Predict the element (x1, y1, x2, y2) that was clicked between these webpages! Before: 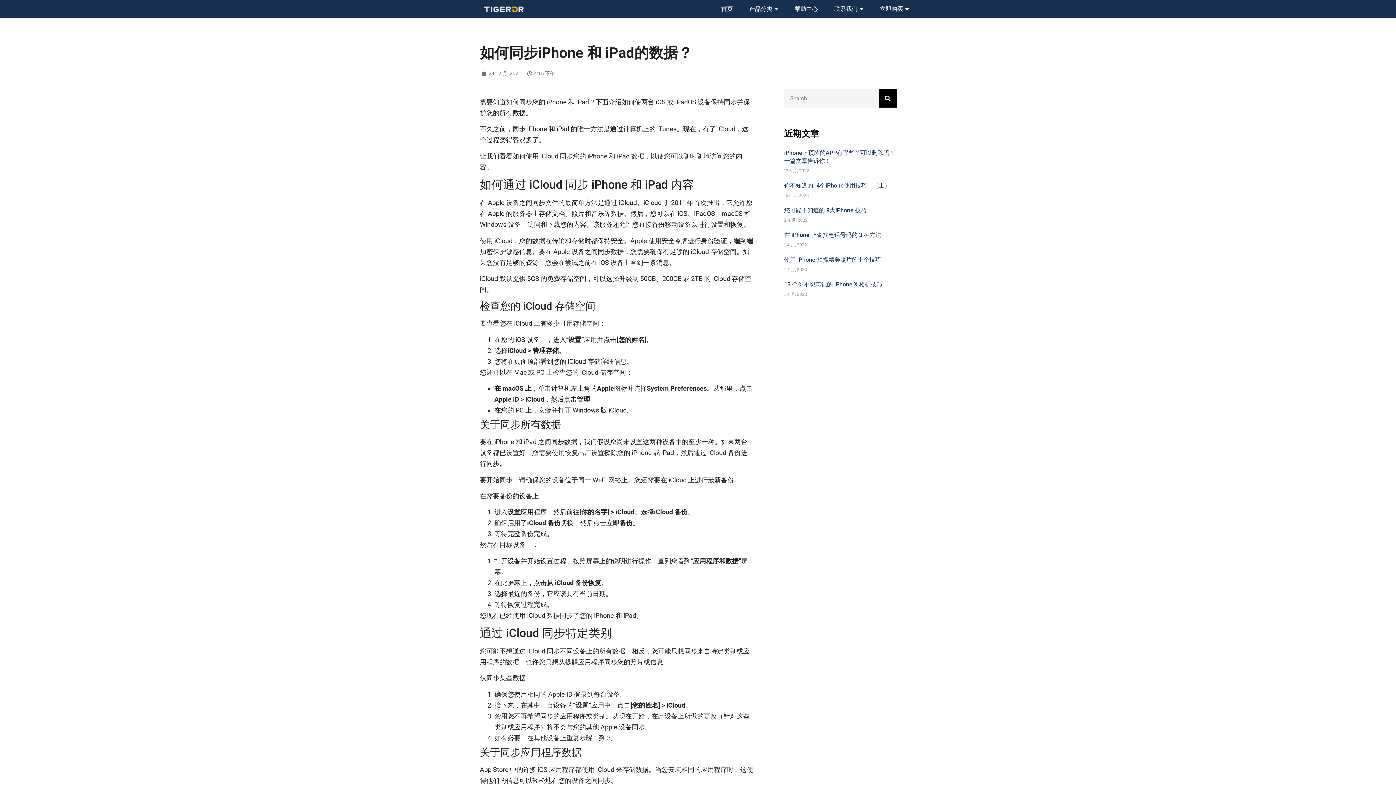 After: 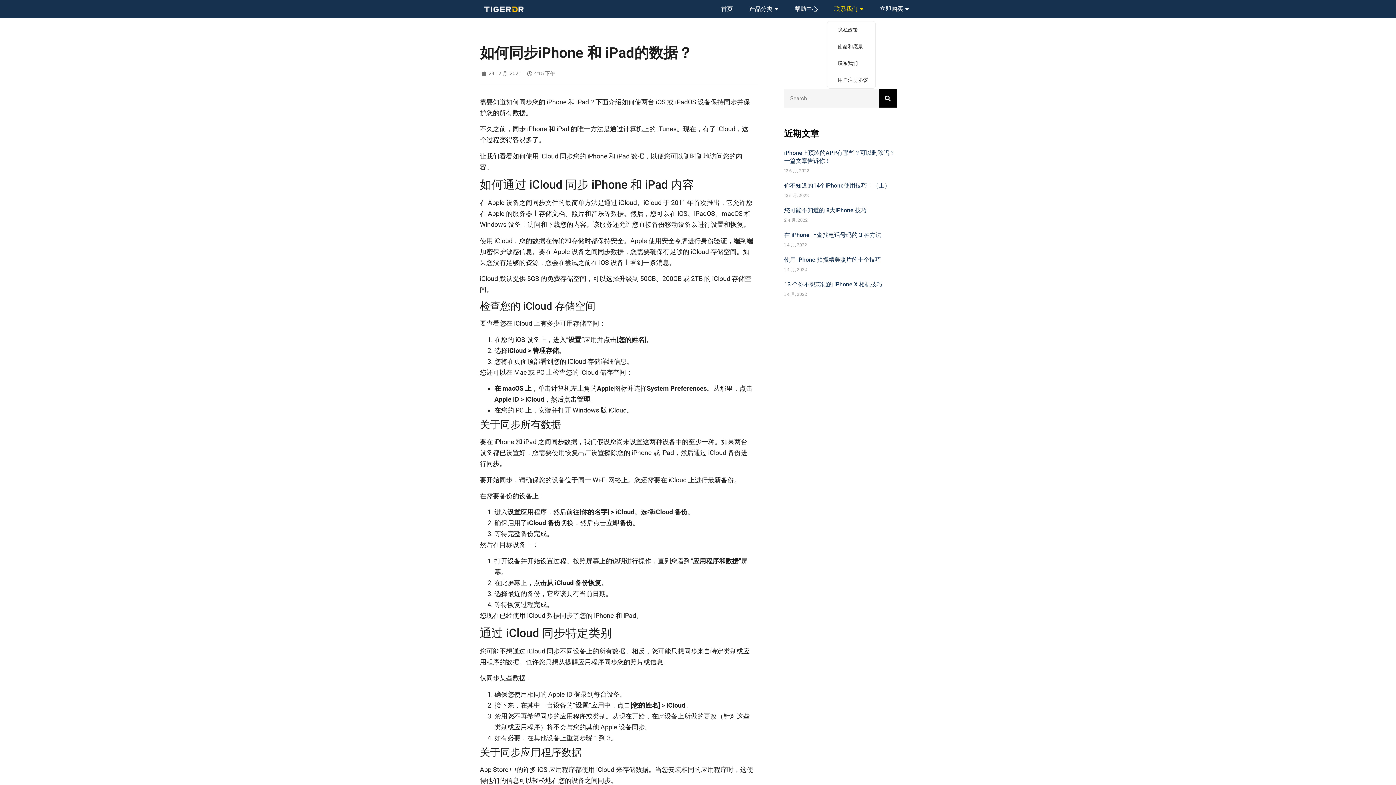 Action: label: 联系我们 bbox: (827, 0, 870, 17)